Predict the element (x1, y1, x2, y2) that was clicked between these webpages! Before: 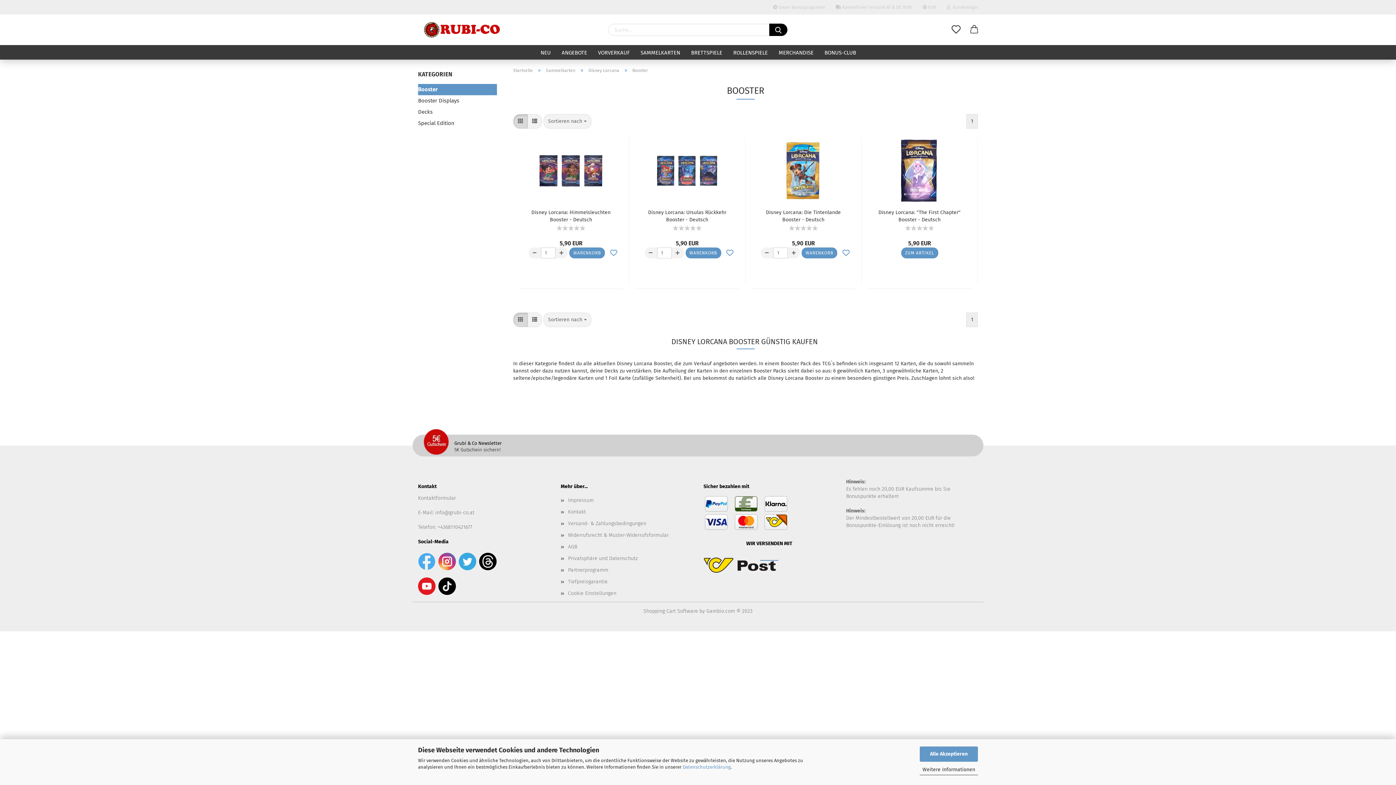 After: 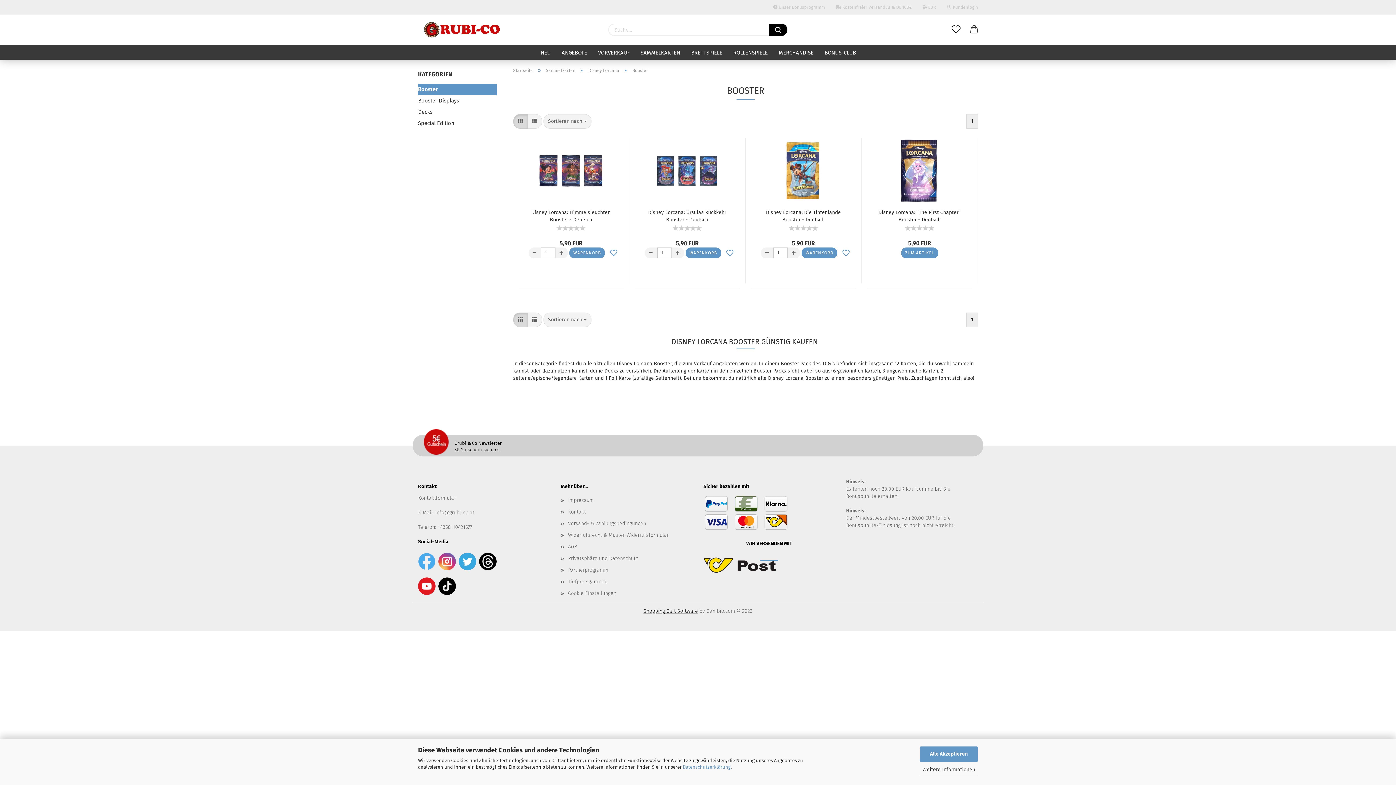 Action: bbox: (643, 608, 698, 614) label: Shopping Cart Software